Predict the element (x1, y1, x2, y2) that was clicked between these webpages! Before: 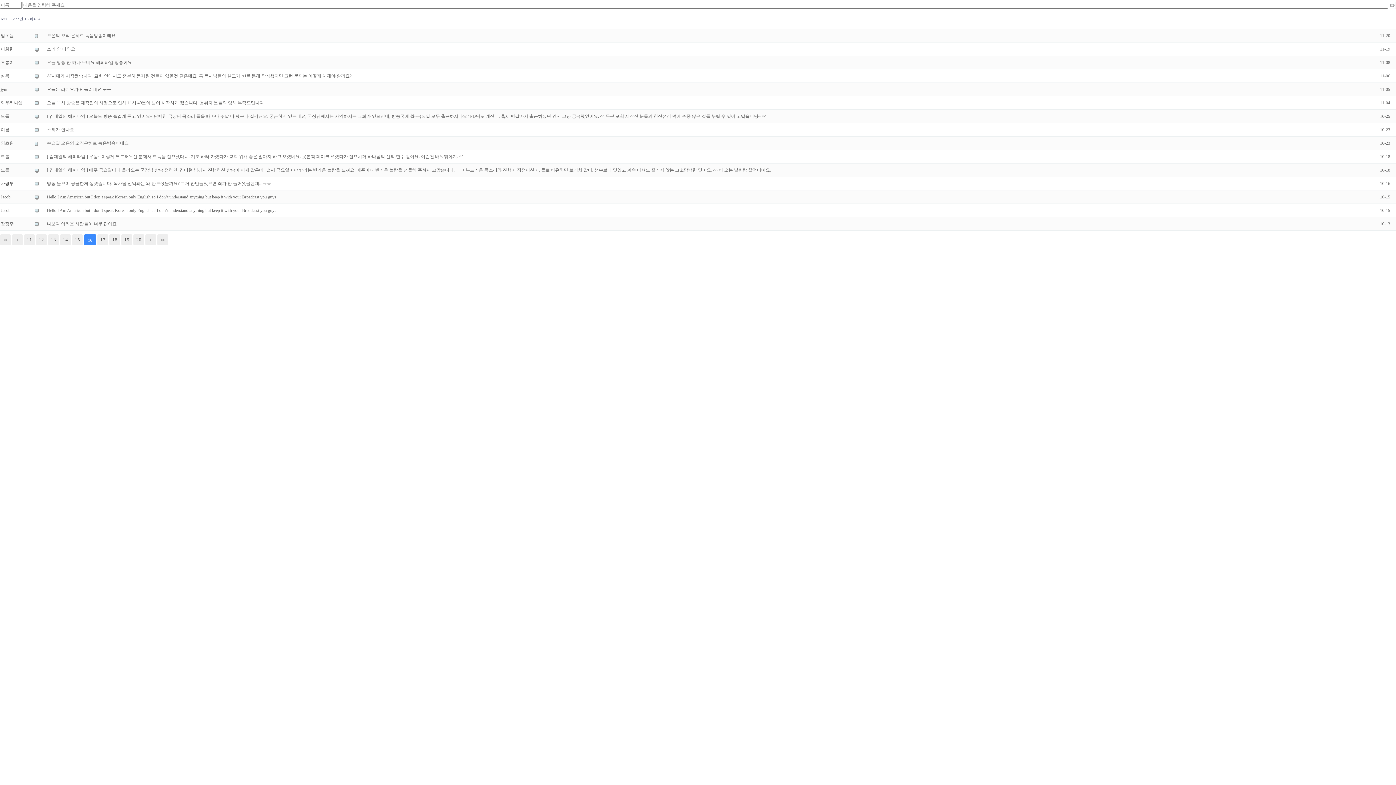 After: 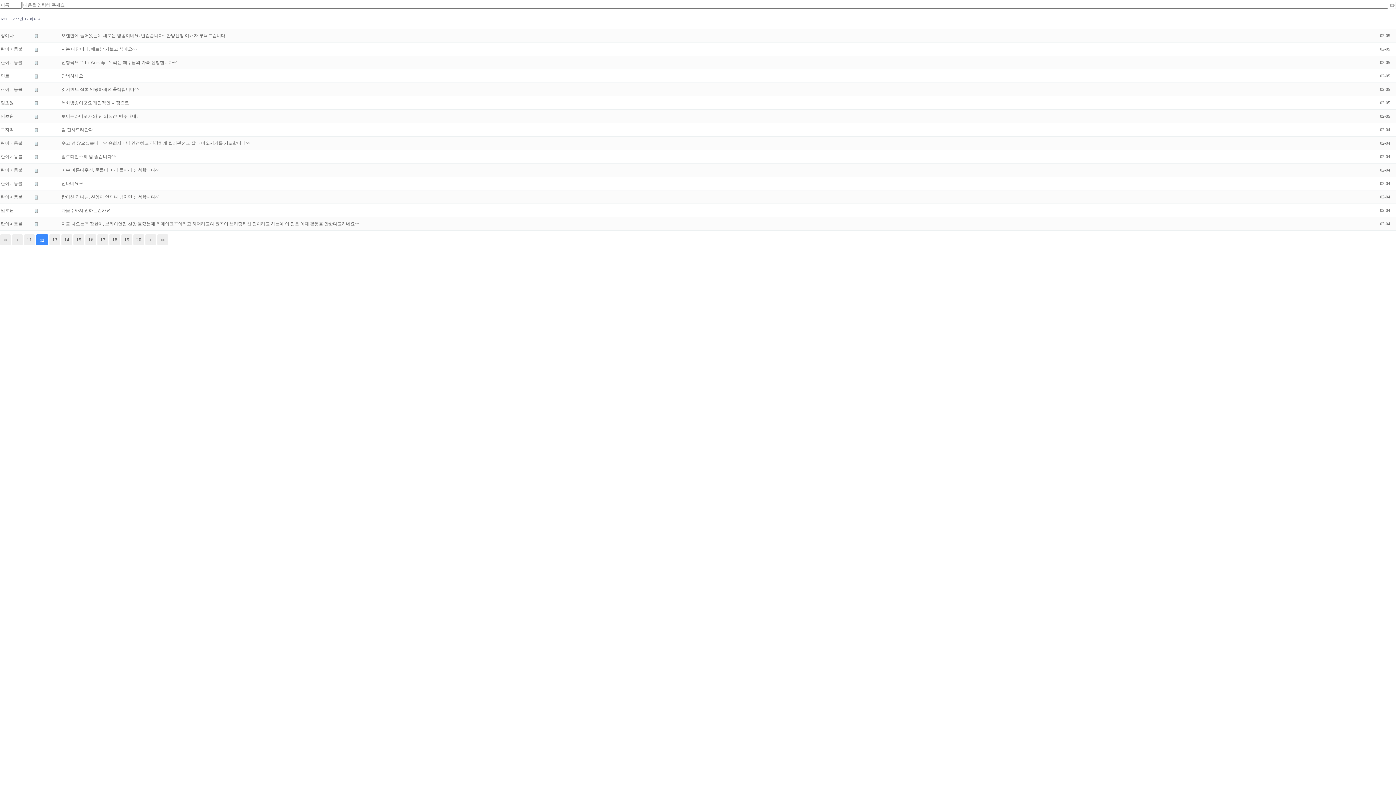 Action: label: 12
페이지 bbox: (36, 234, 46, 245)